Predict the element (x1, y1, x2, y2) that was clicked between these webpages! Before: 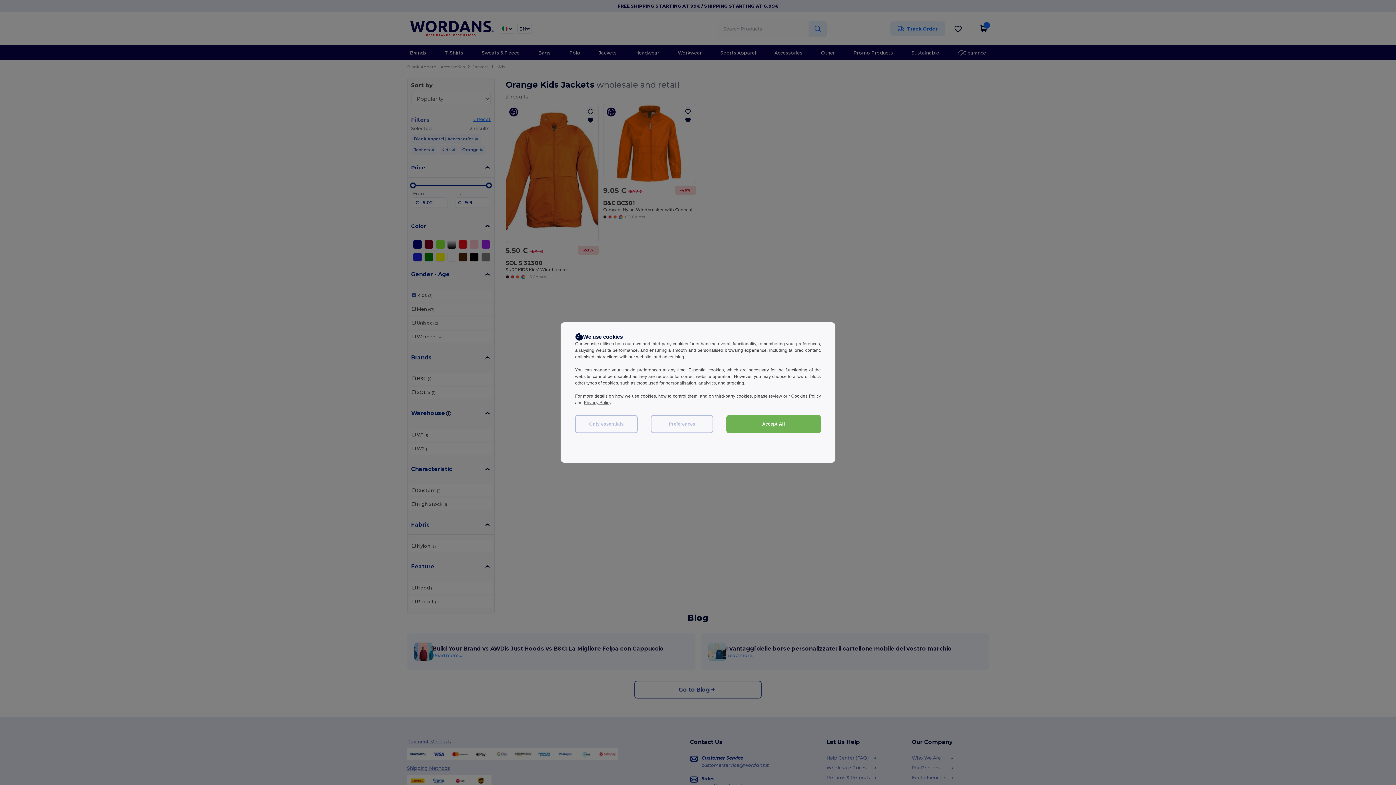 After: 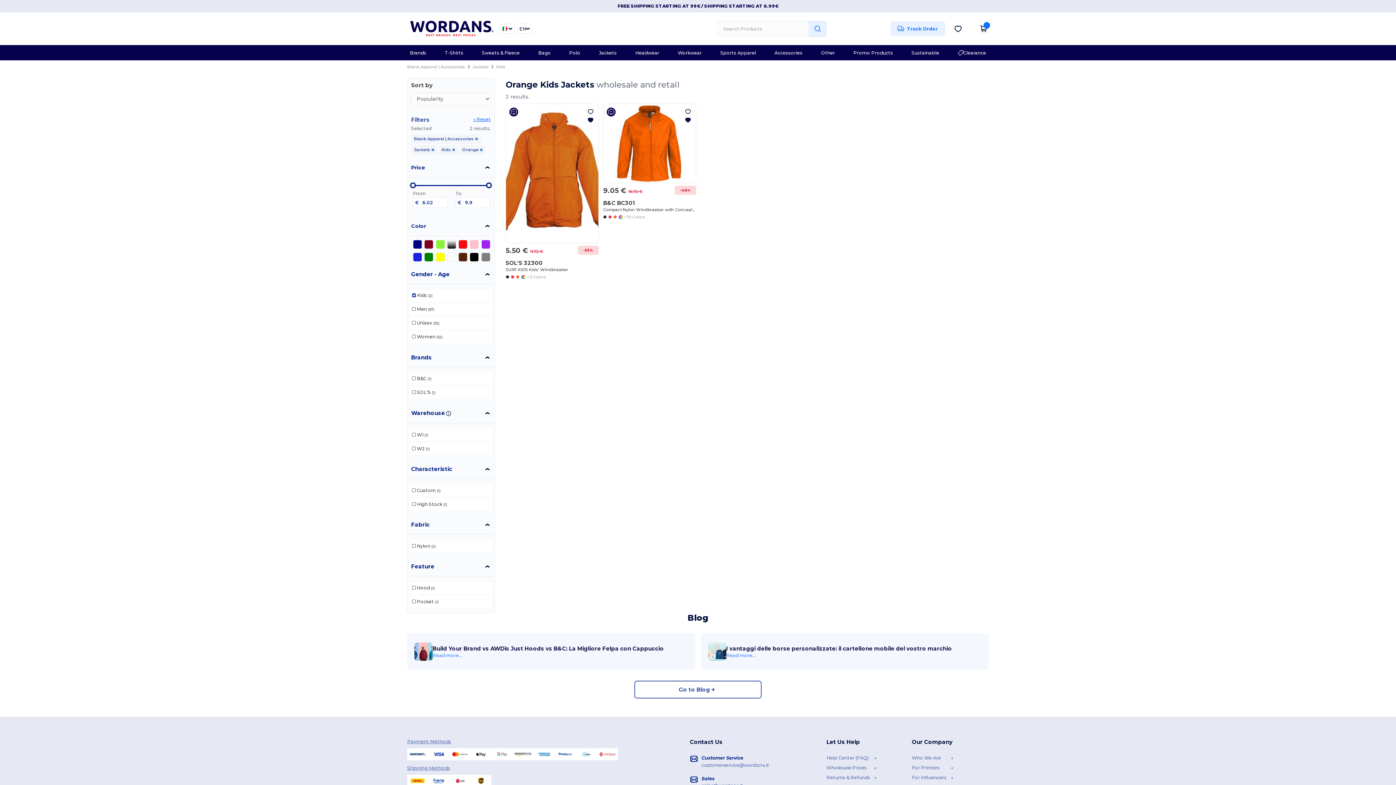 Action: label: Only essentials bbox: (575, 415, 637, 433)